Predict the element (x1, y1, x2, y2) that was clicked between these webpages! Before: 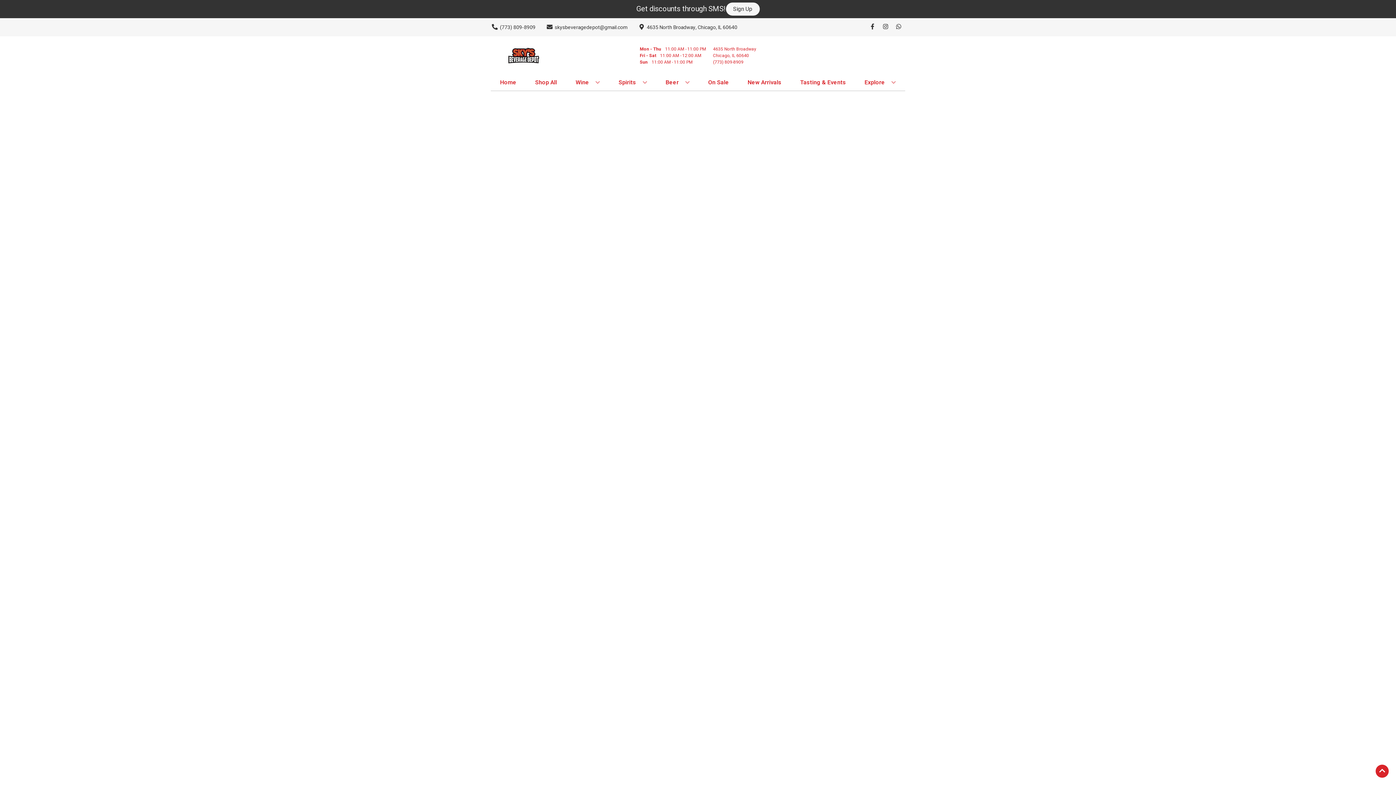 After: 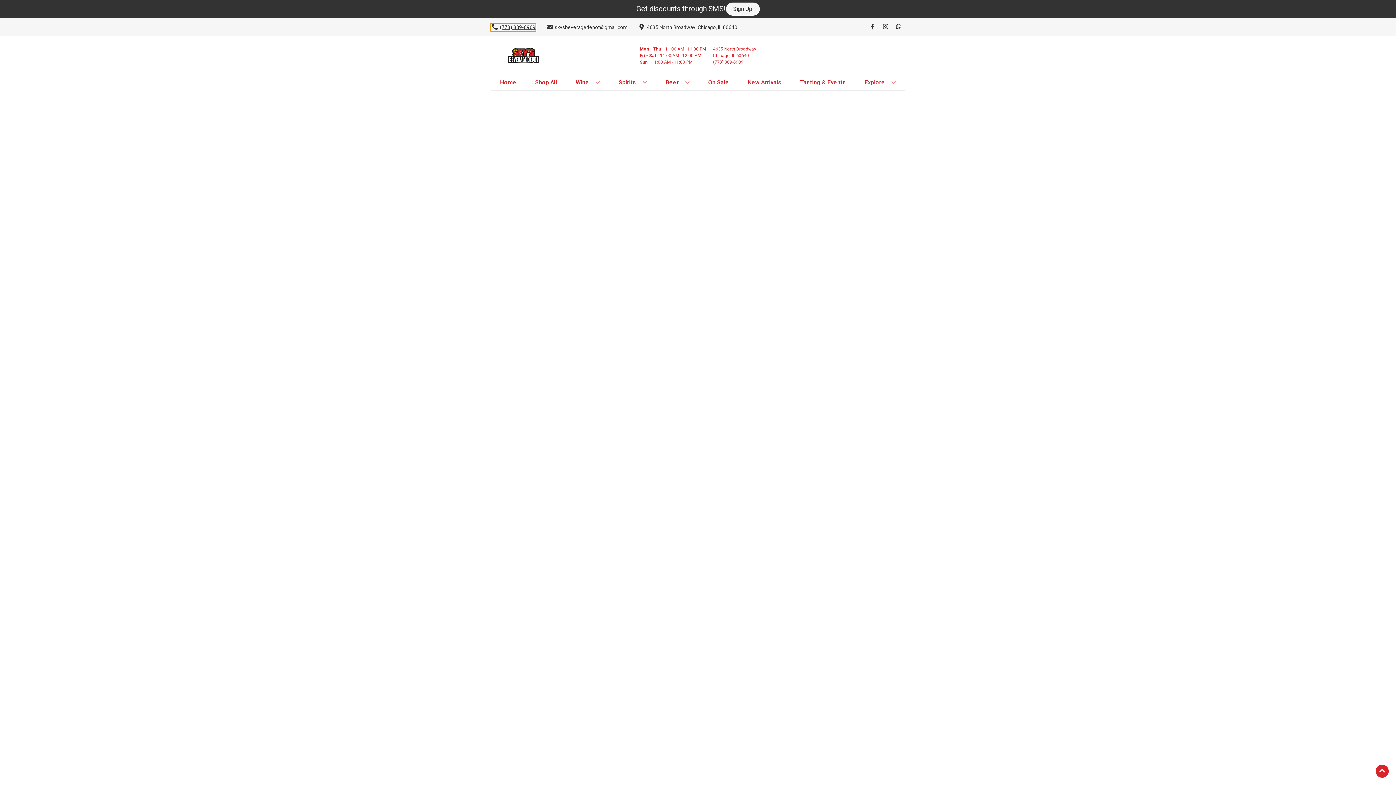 Action: bbox: (490, 23, 535, 31) label: Store number is (773) 809-8909 Clicking will open a link in a new tab